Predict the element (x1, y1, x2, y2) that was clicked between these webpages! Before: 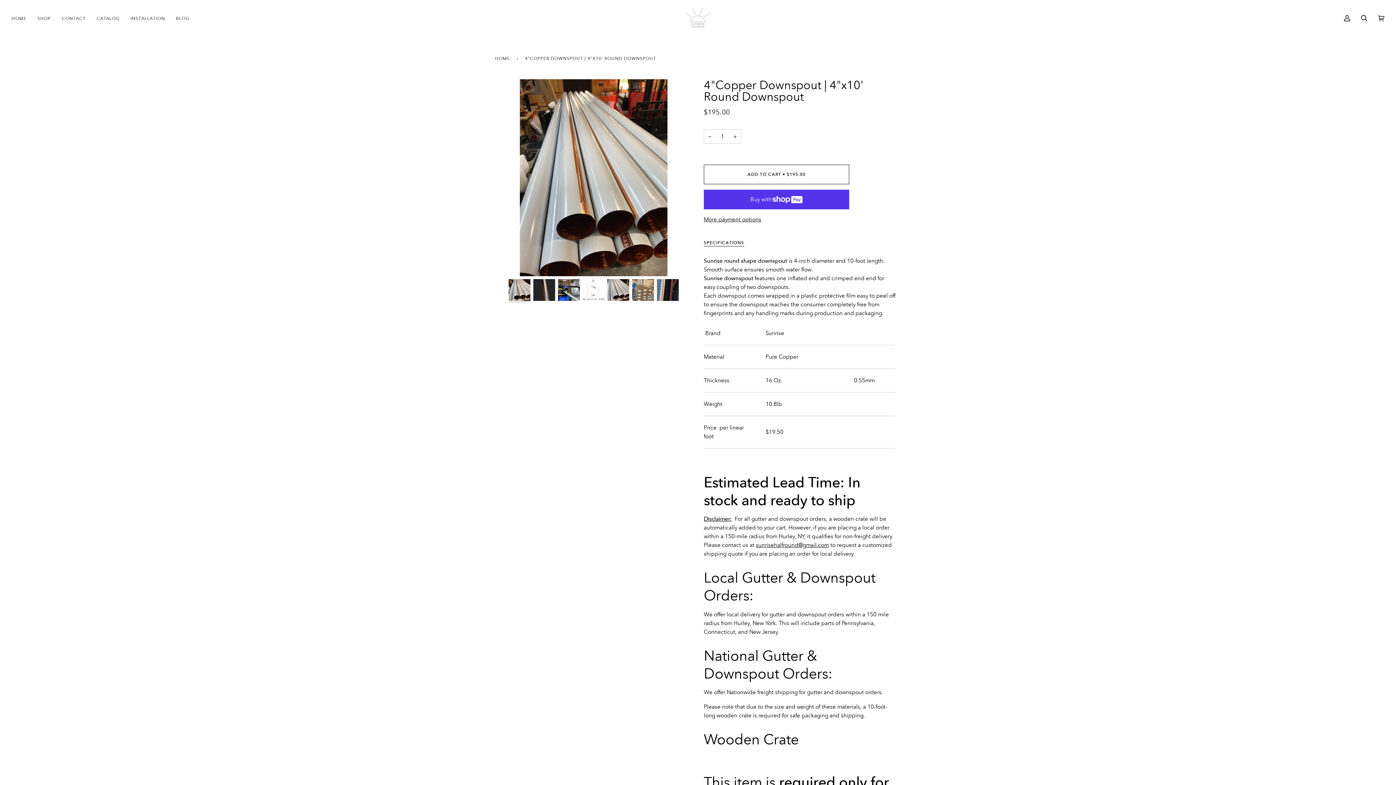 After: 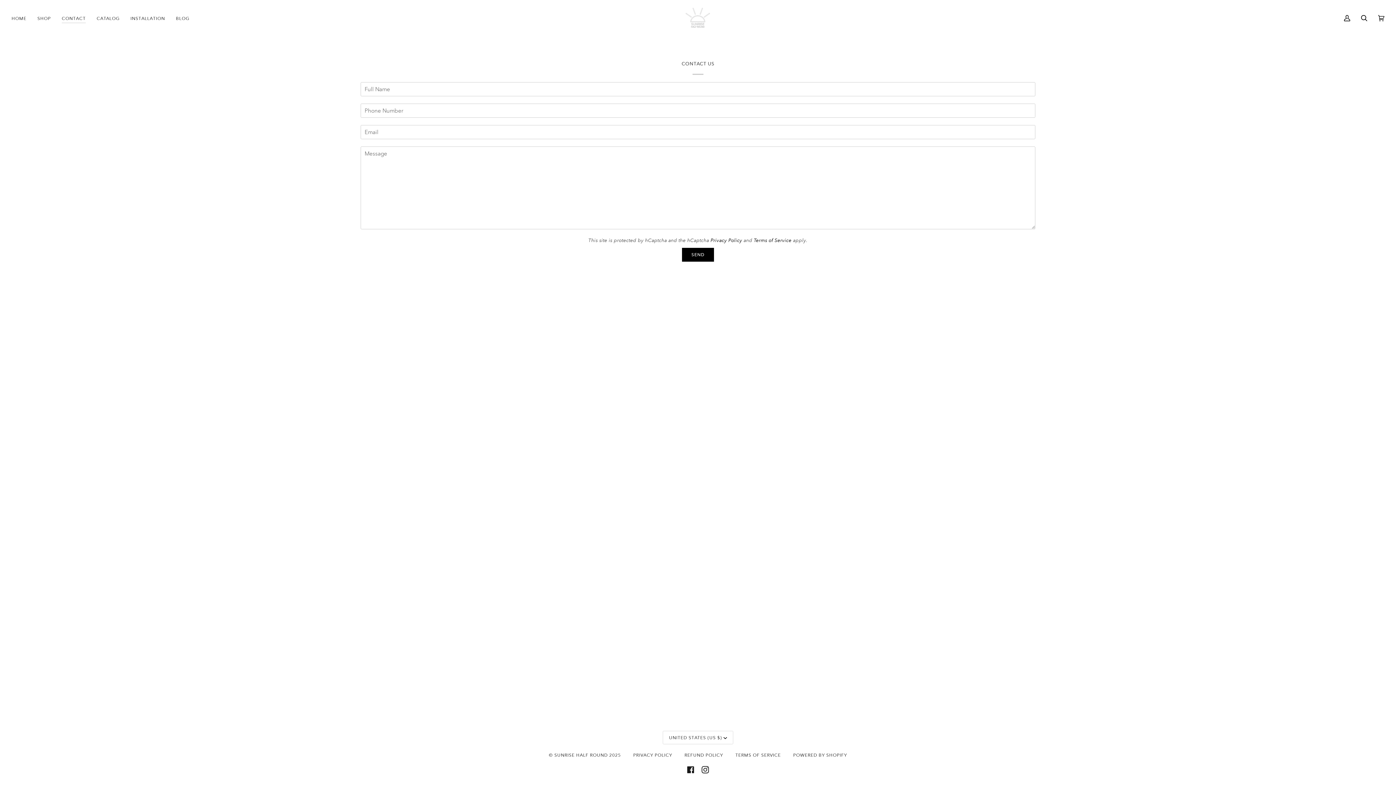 Action: label: CONTACT bbox: (56, 0, 91, 36)